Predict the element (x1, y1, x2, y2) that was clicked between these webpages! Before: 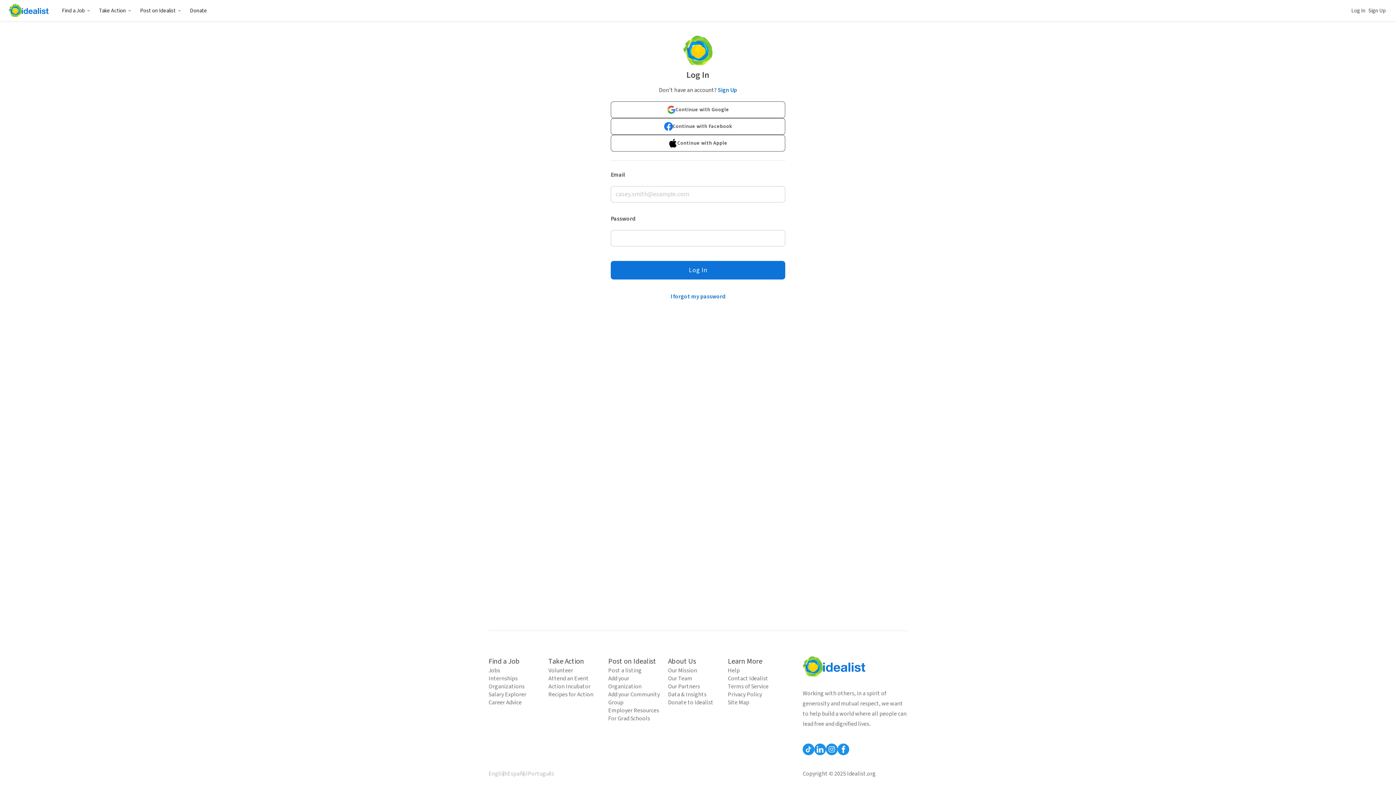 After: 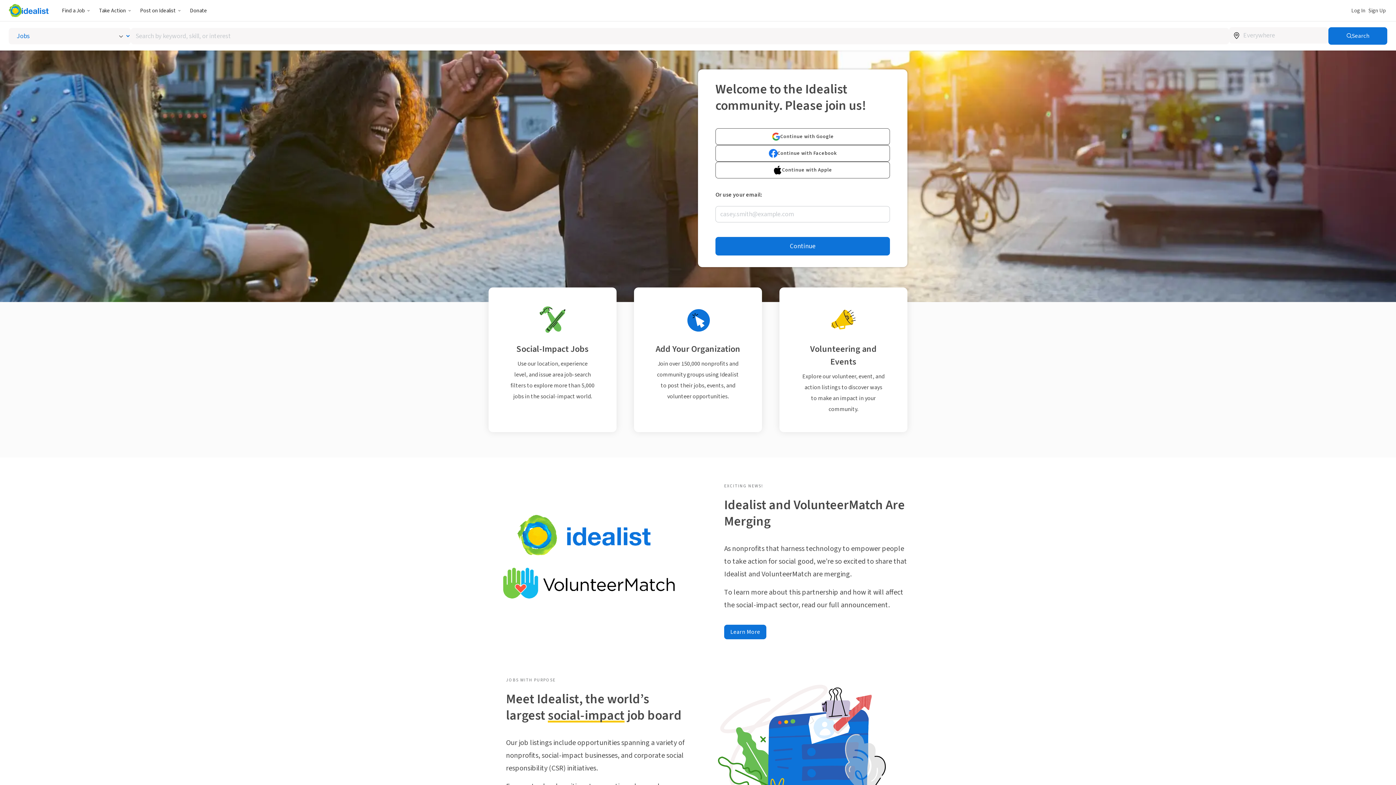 Action: bbox: (8, 4, 48, 17)